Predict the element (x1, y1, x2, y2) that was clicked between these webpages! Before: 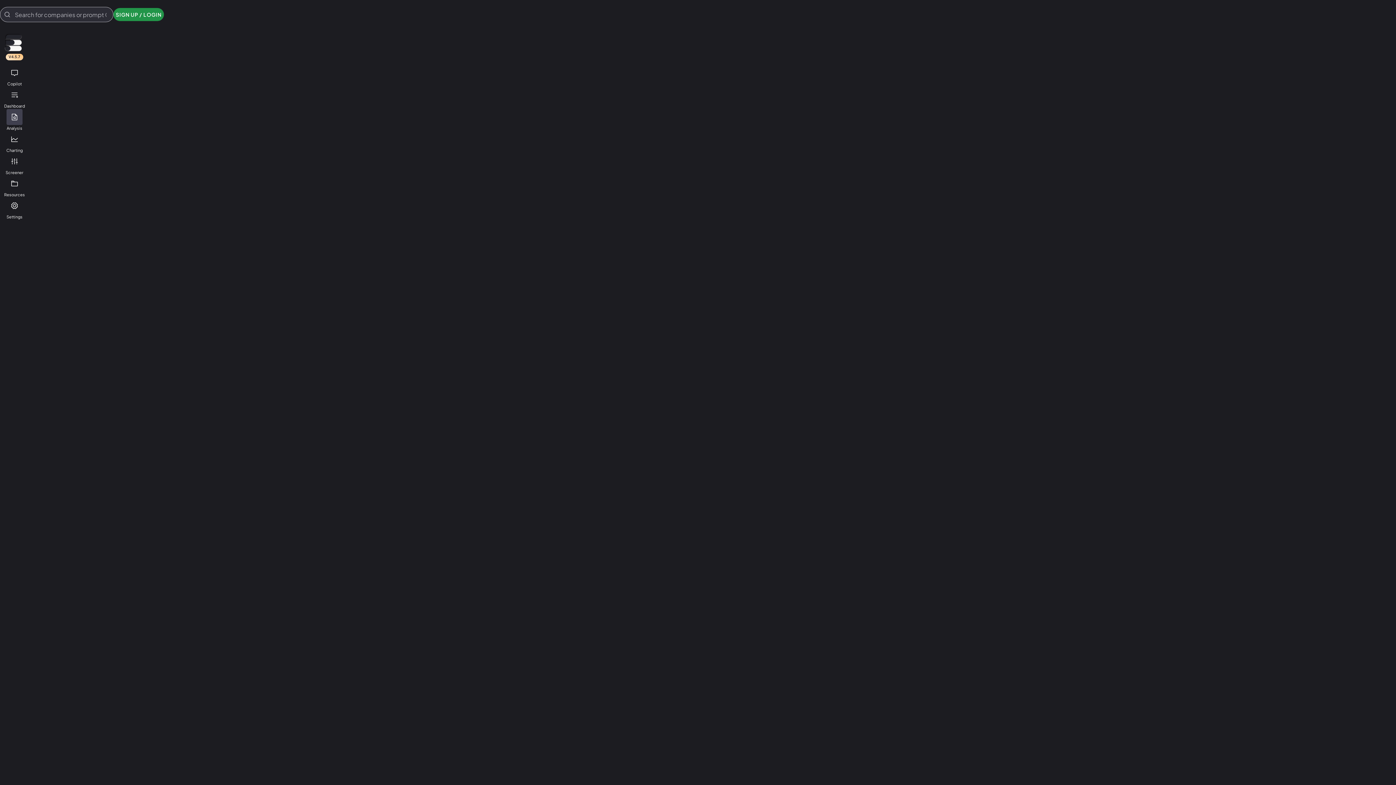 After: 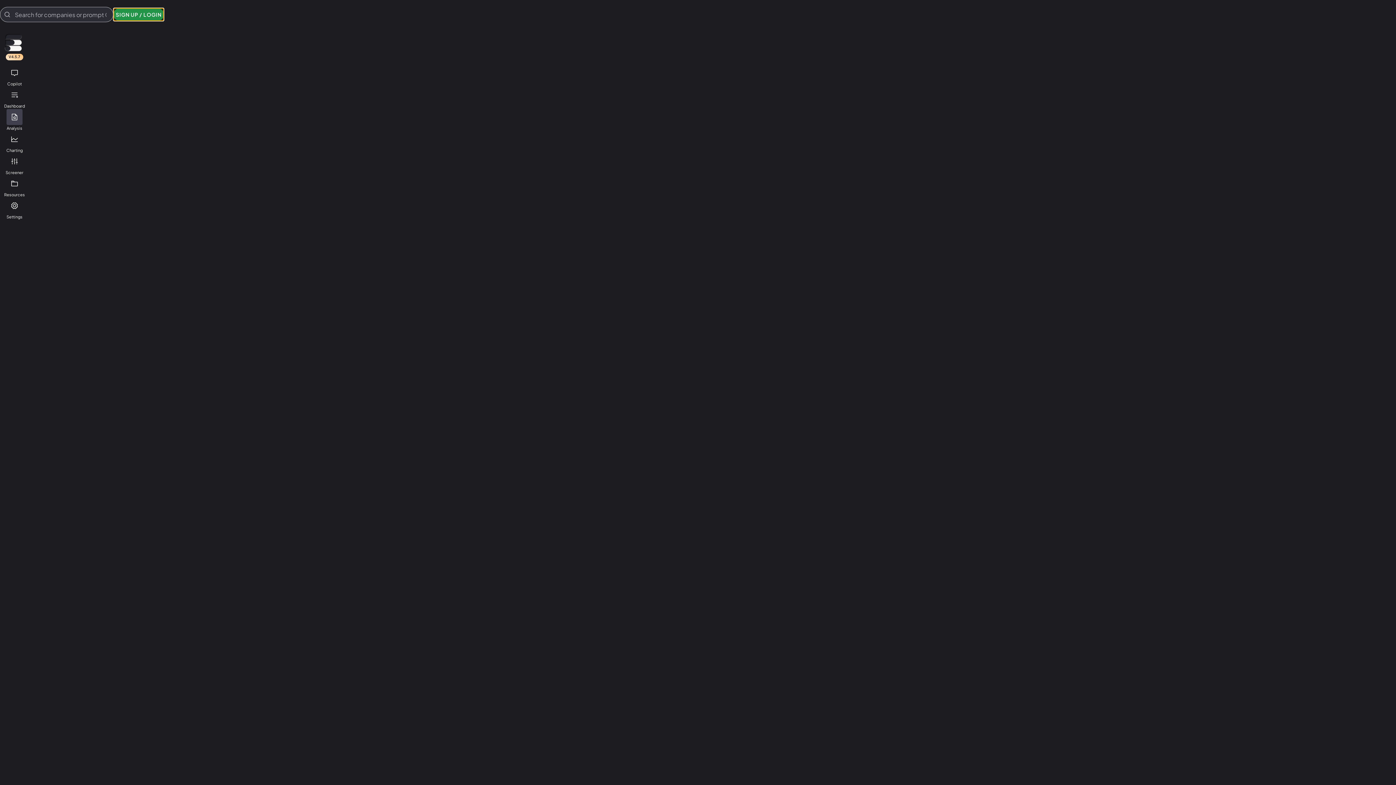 Action: label: SIGN UP / LOGIN bbox: (113, 8, 164, 21)